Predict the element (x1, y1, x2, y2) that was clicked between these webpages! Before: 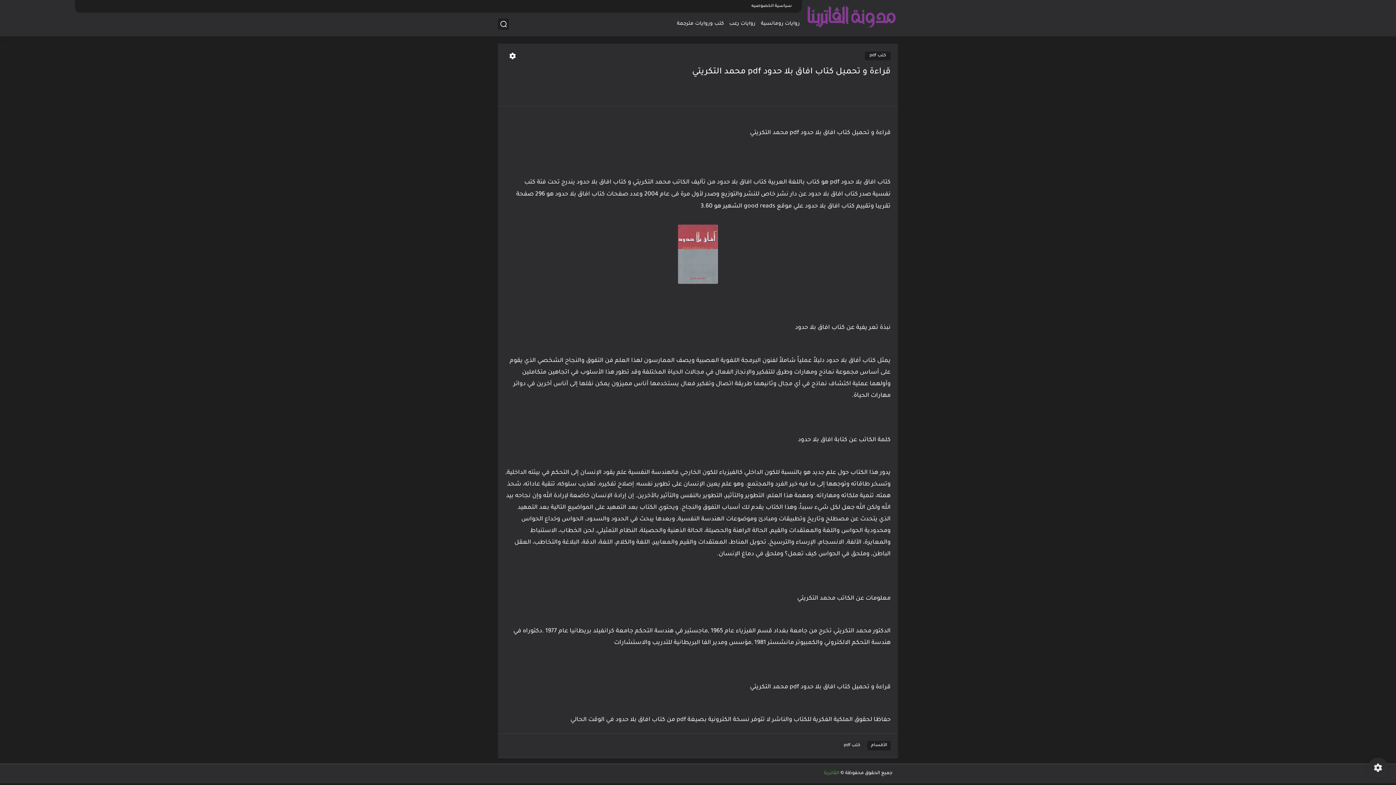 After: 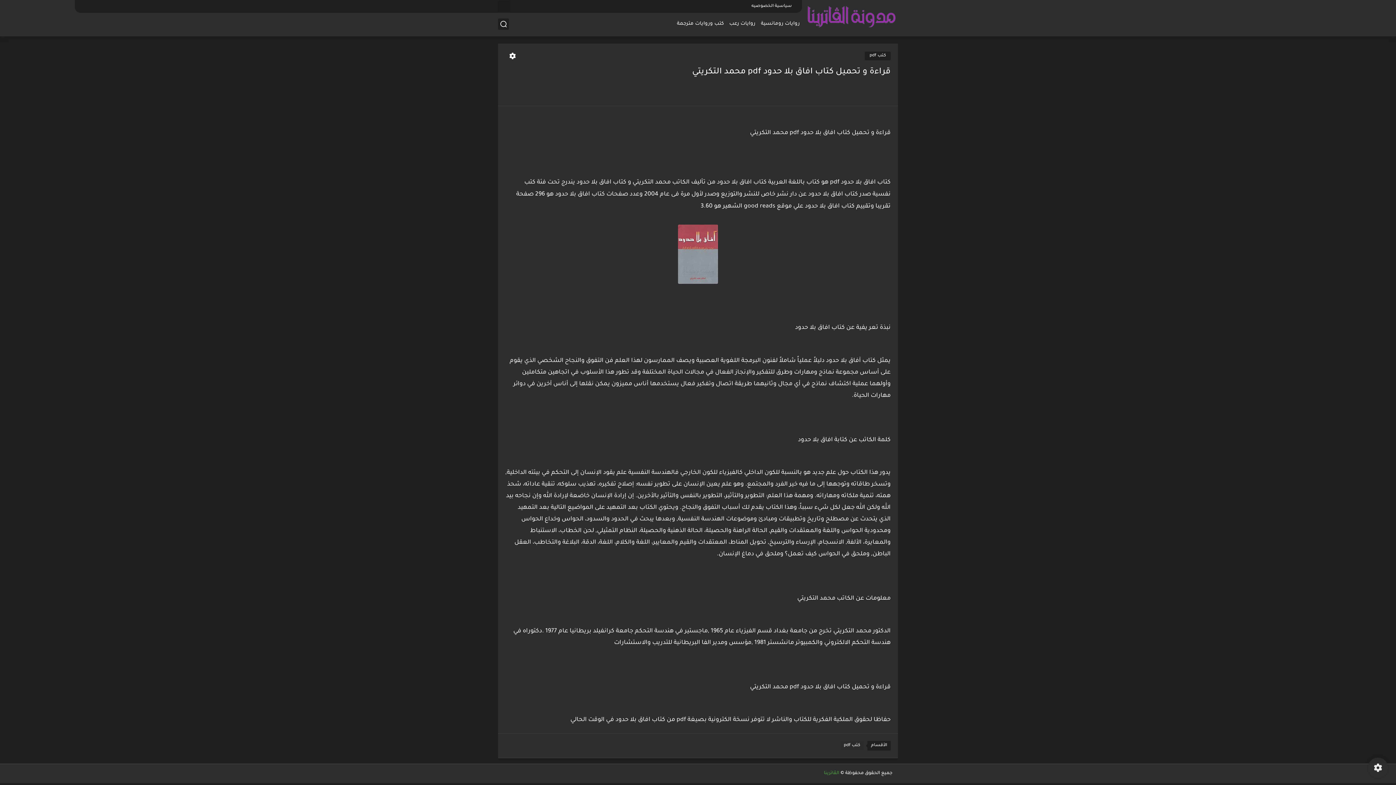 Action: bbox: (500, 1, 508, 11)